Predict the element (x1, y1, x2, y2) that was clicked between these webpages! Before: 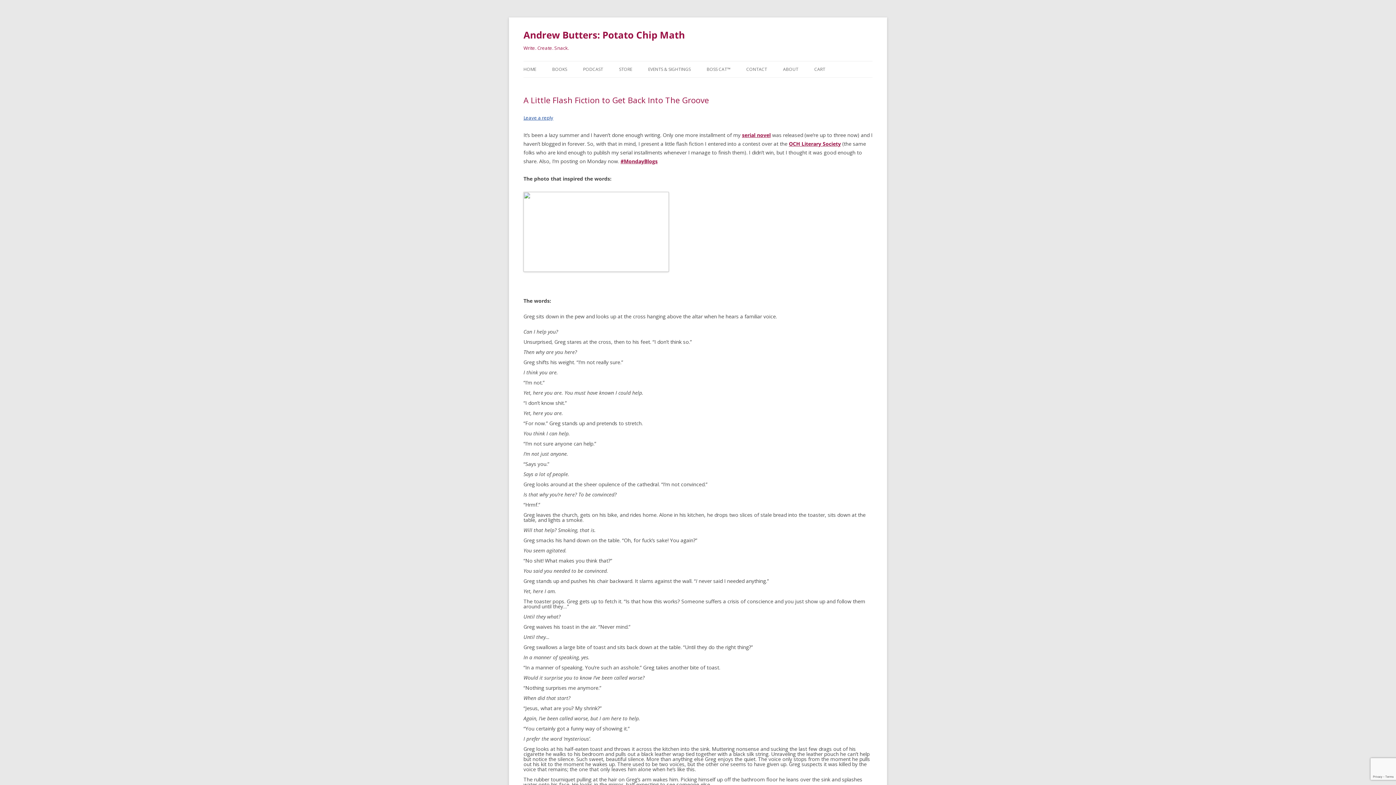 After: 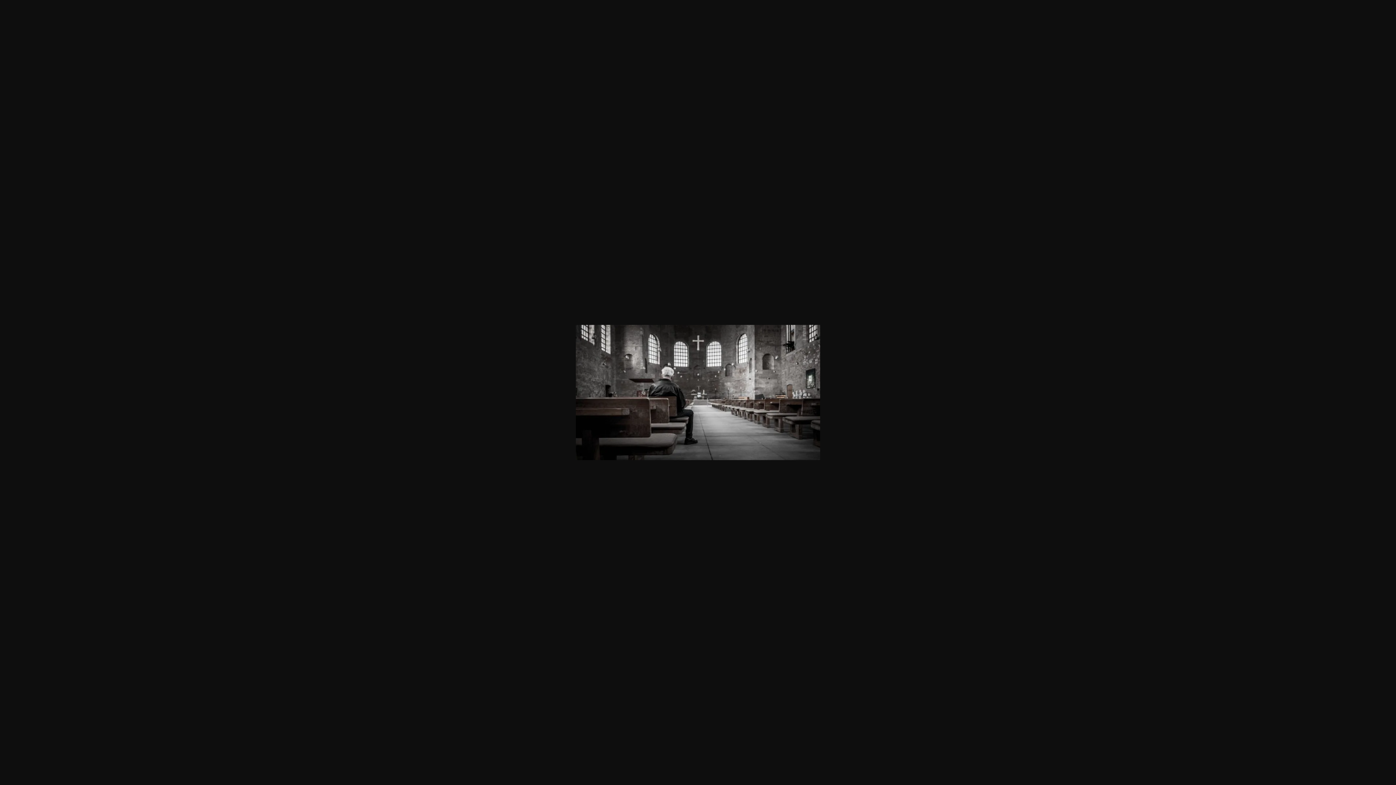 Action: bbox: (523, 192, 669, 274)